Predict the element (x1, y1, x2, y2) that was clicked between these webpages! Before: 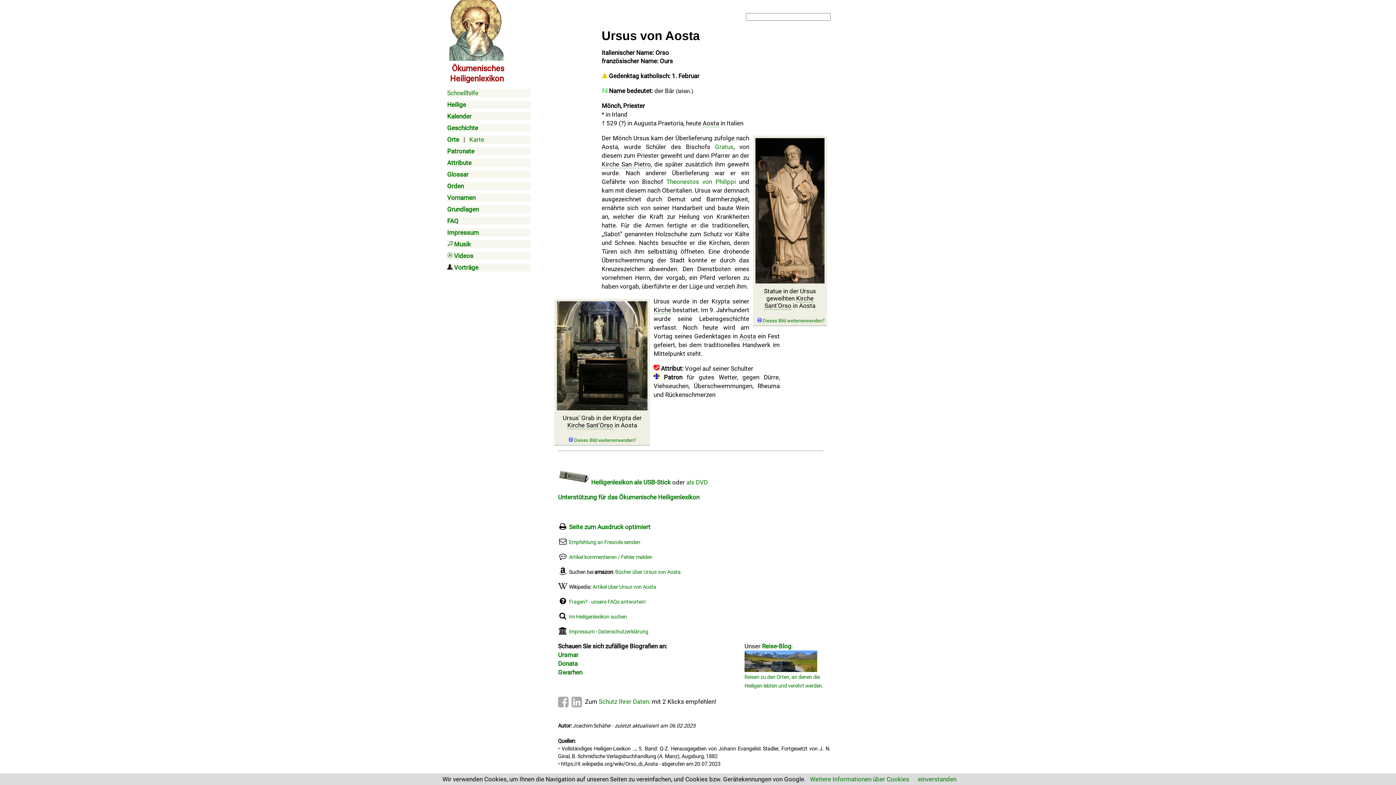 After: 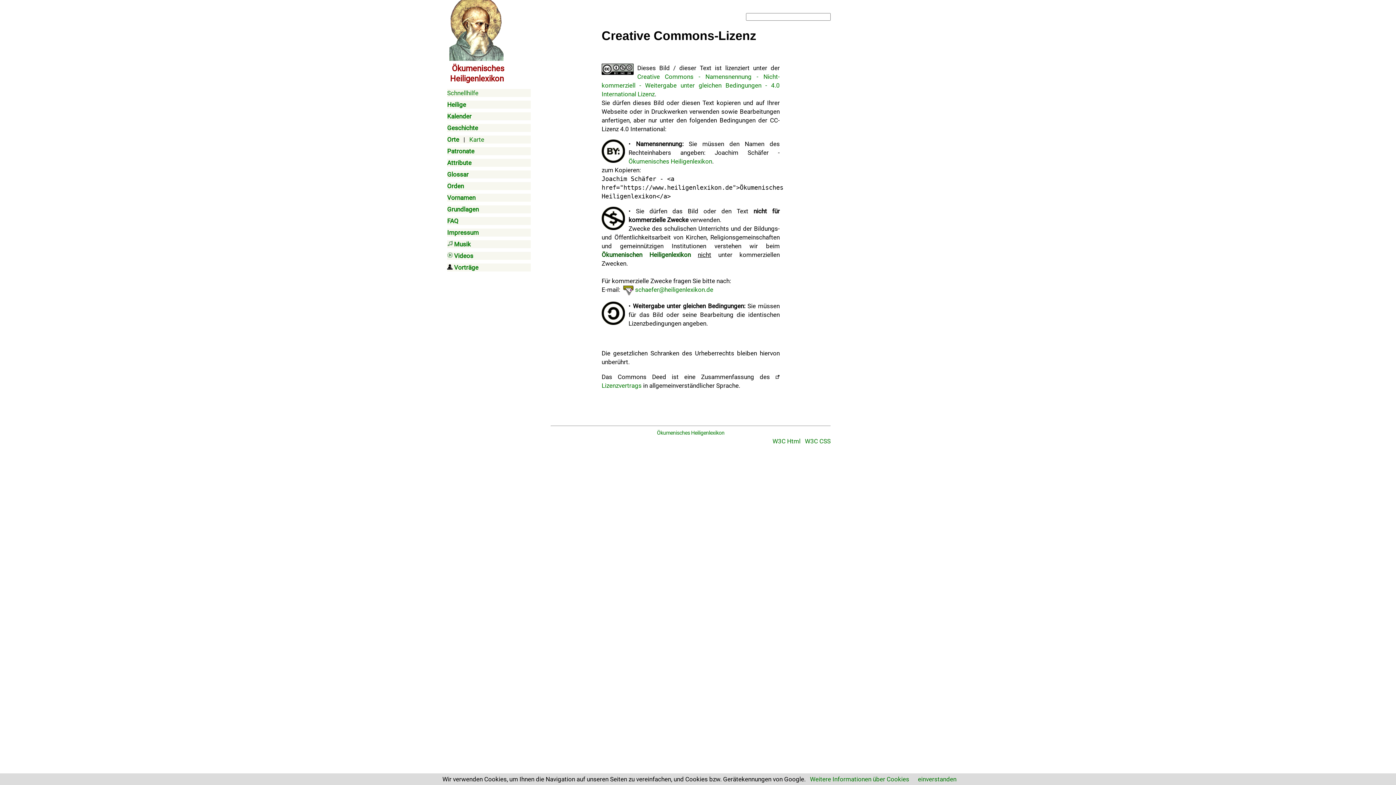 Action: bbox: (757, 316, 824, 324)